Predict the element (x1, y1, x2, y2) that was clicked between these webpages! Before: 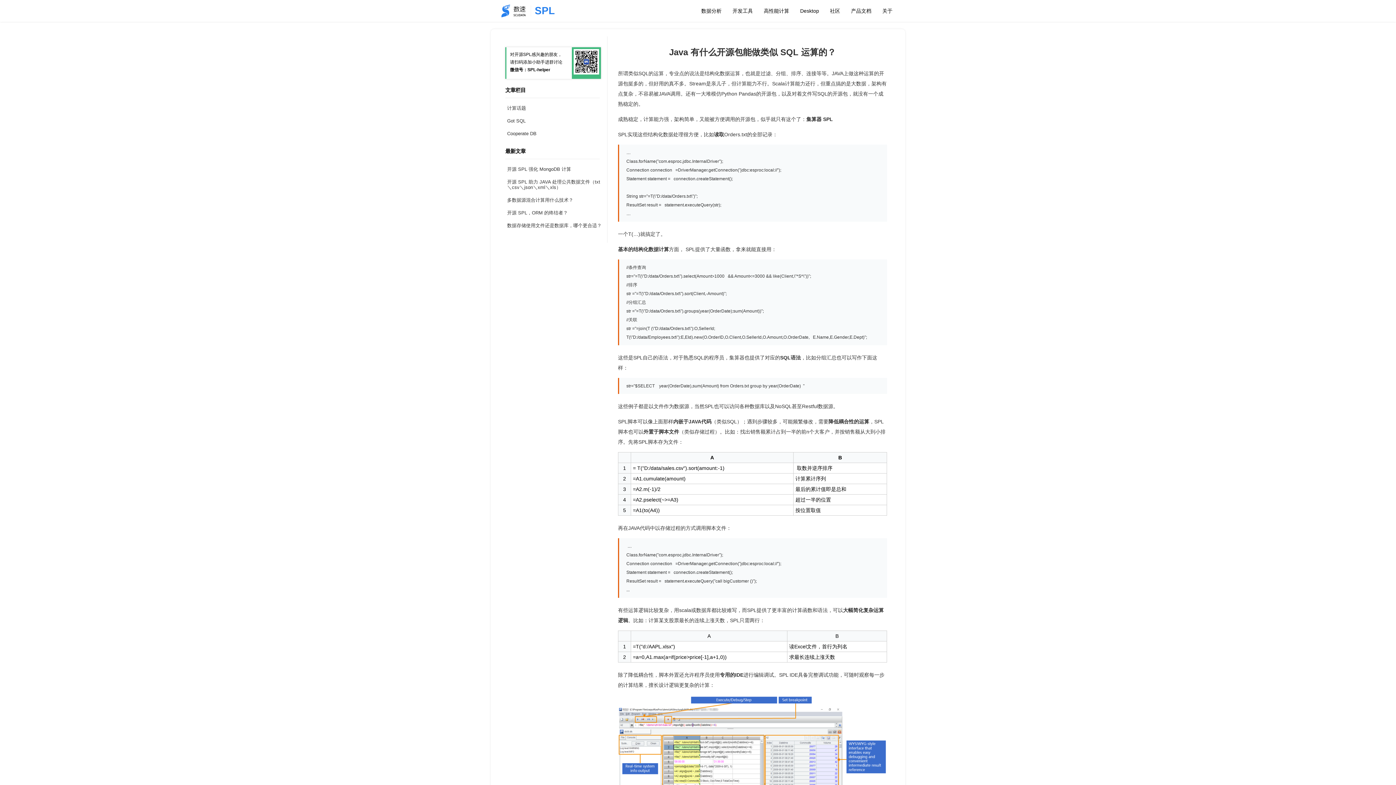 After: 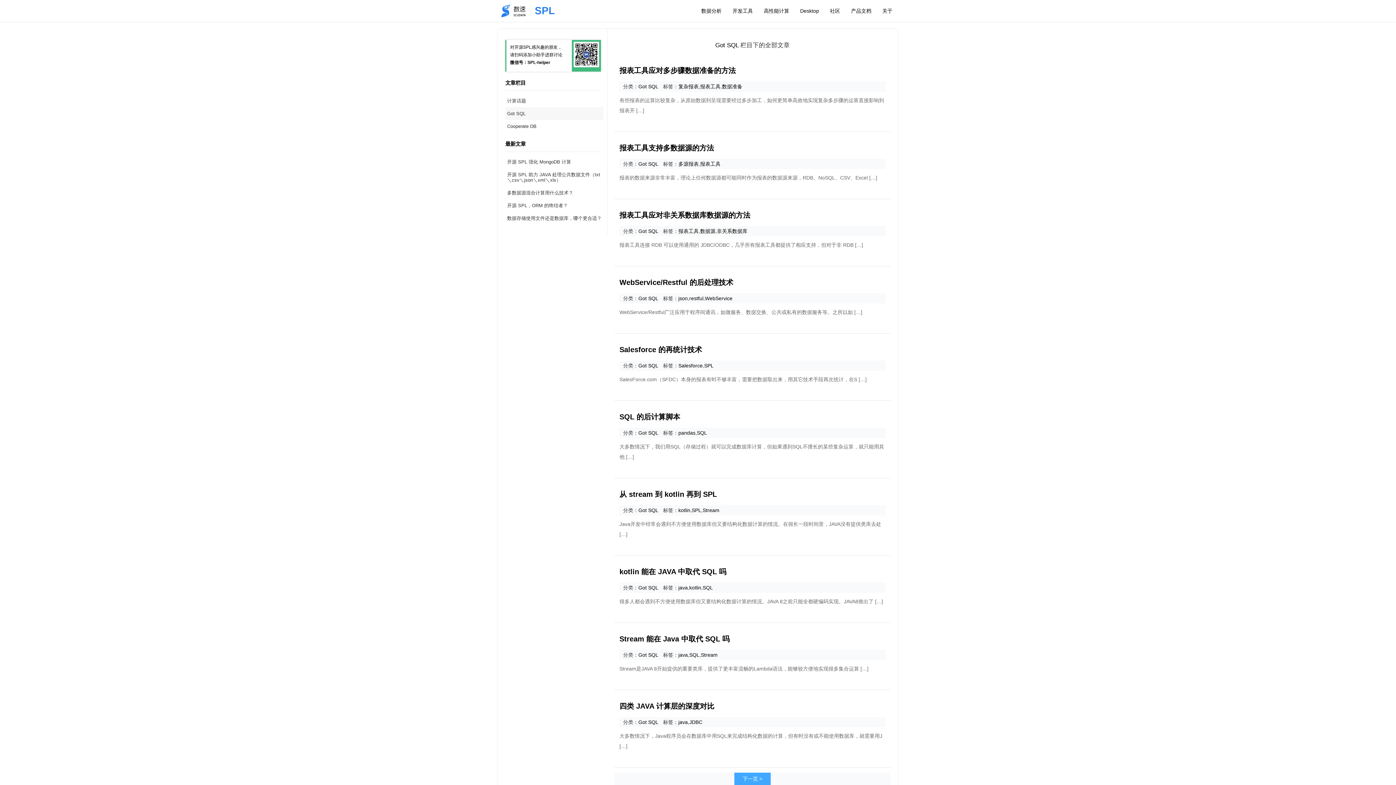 Action: bbox: (505, 114, 603, 127) label: Got SQL